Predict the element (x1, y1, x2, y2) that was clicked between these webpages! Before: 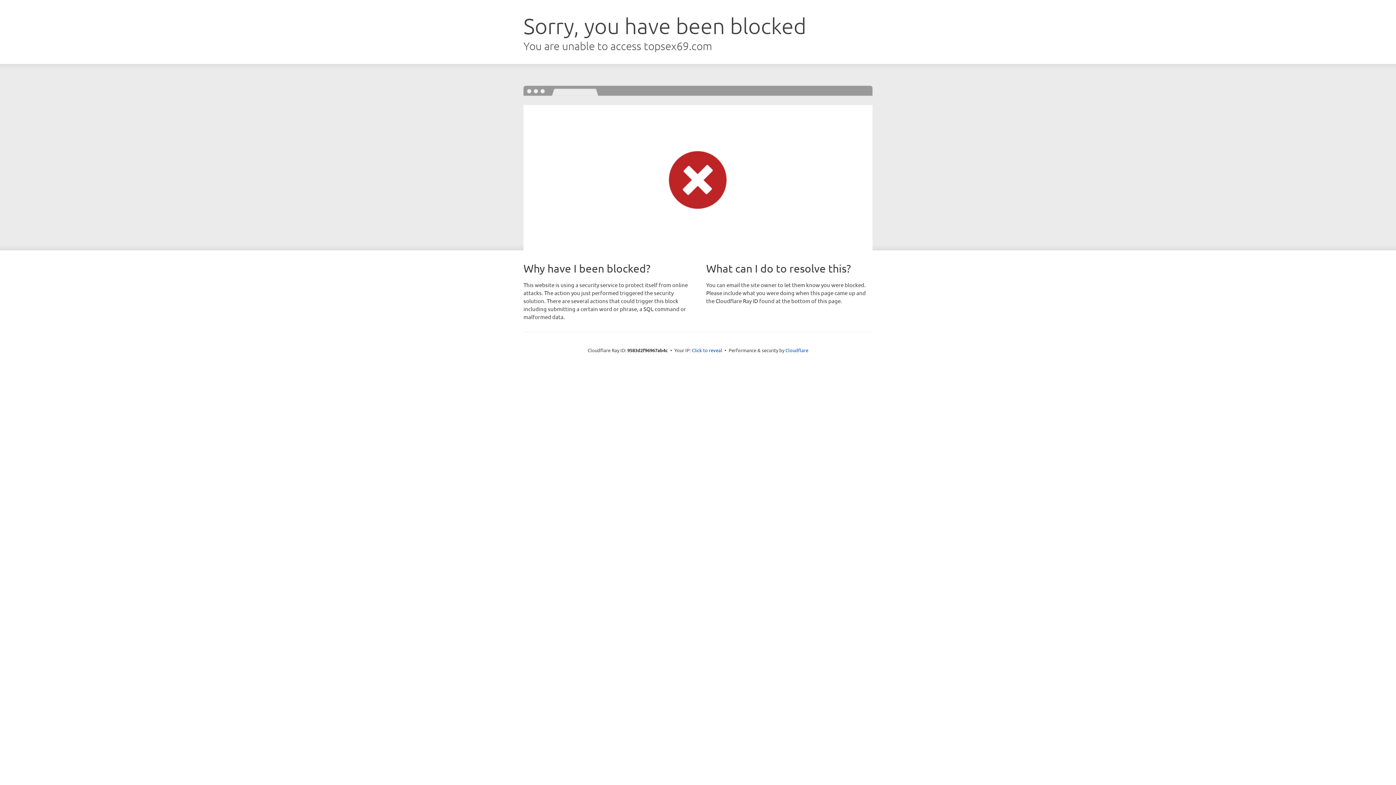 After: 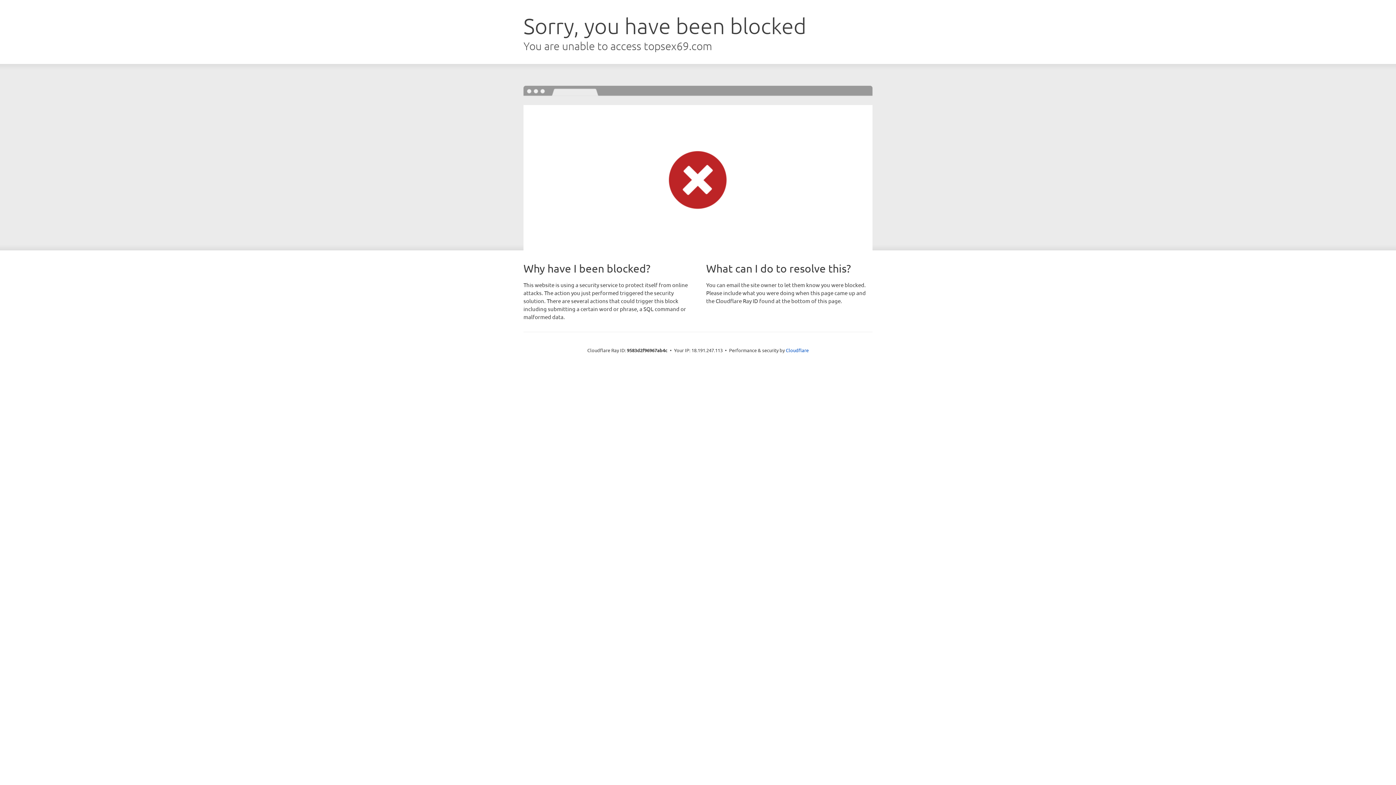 Action: label: Click to reveal bbox: (692, 346, 722, 353)